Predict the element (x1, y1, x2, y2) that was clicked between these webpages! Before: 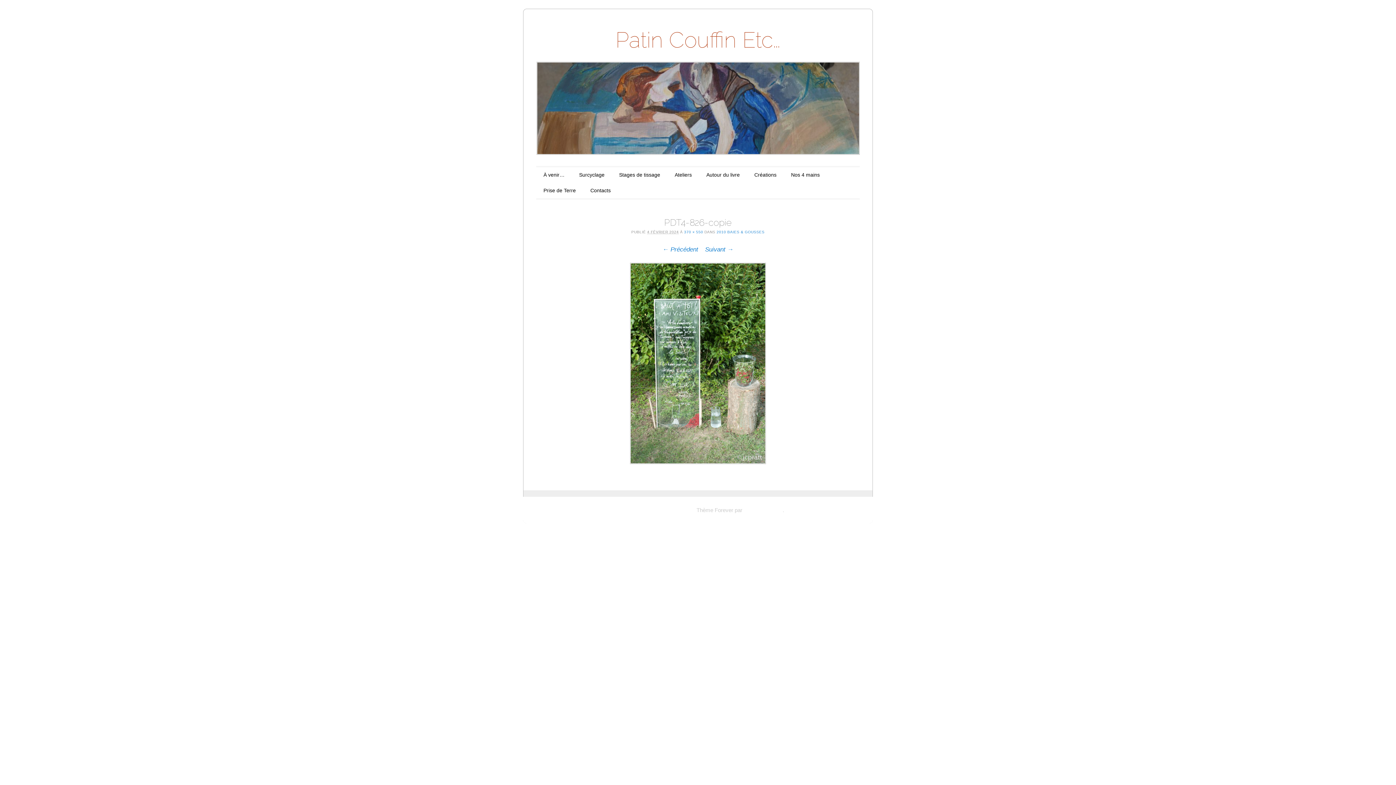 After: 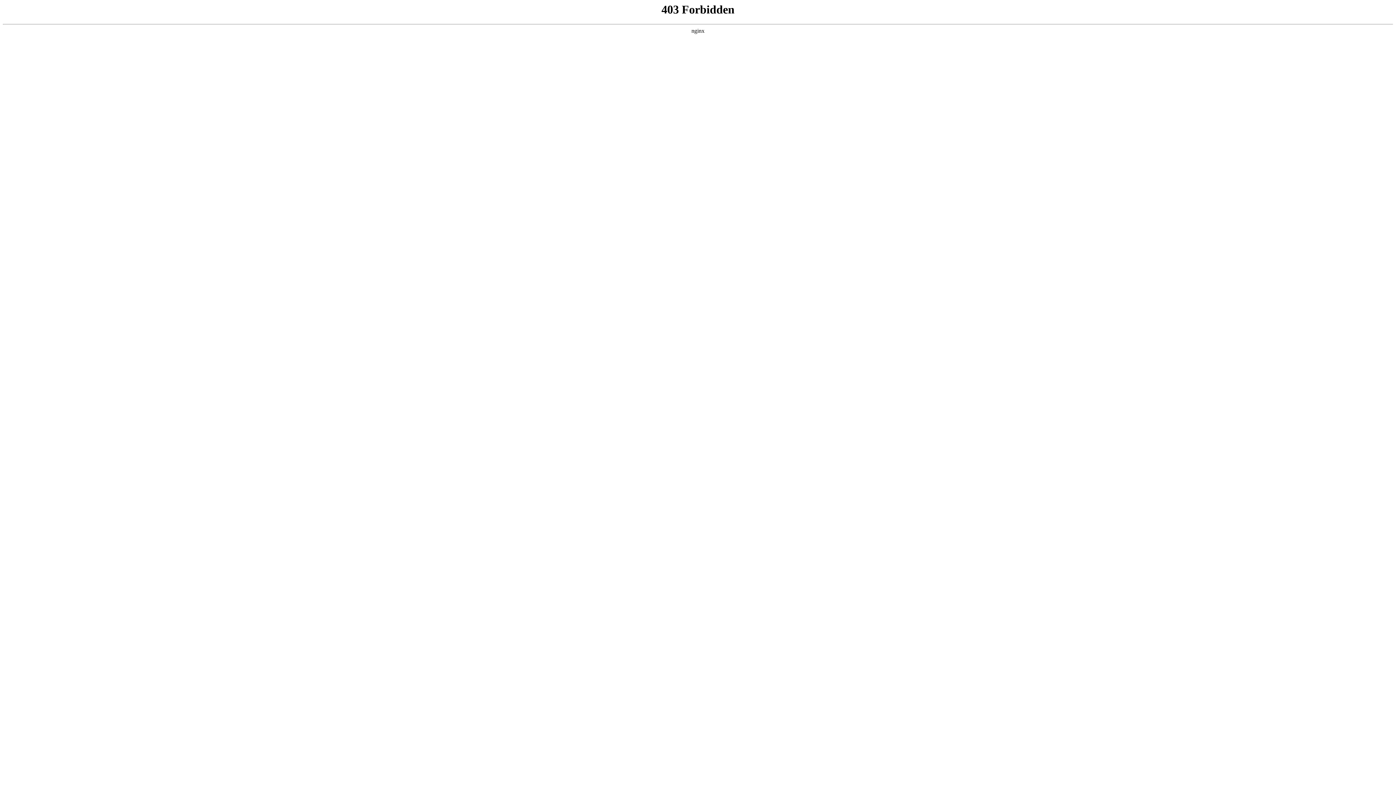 Action: bbox: (612, 507, 695, 513) label: Fièrement propulsé par WordPress